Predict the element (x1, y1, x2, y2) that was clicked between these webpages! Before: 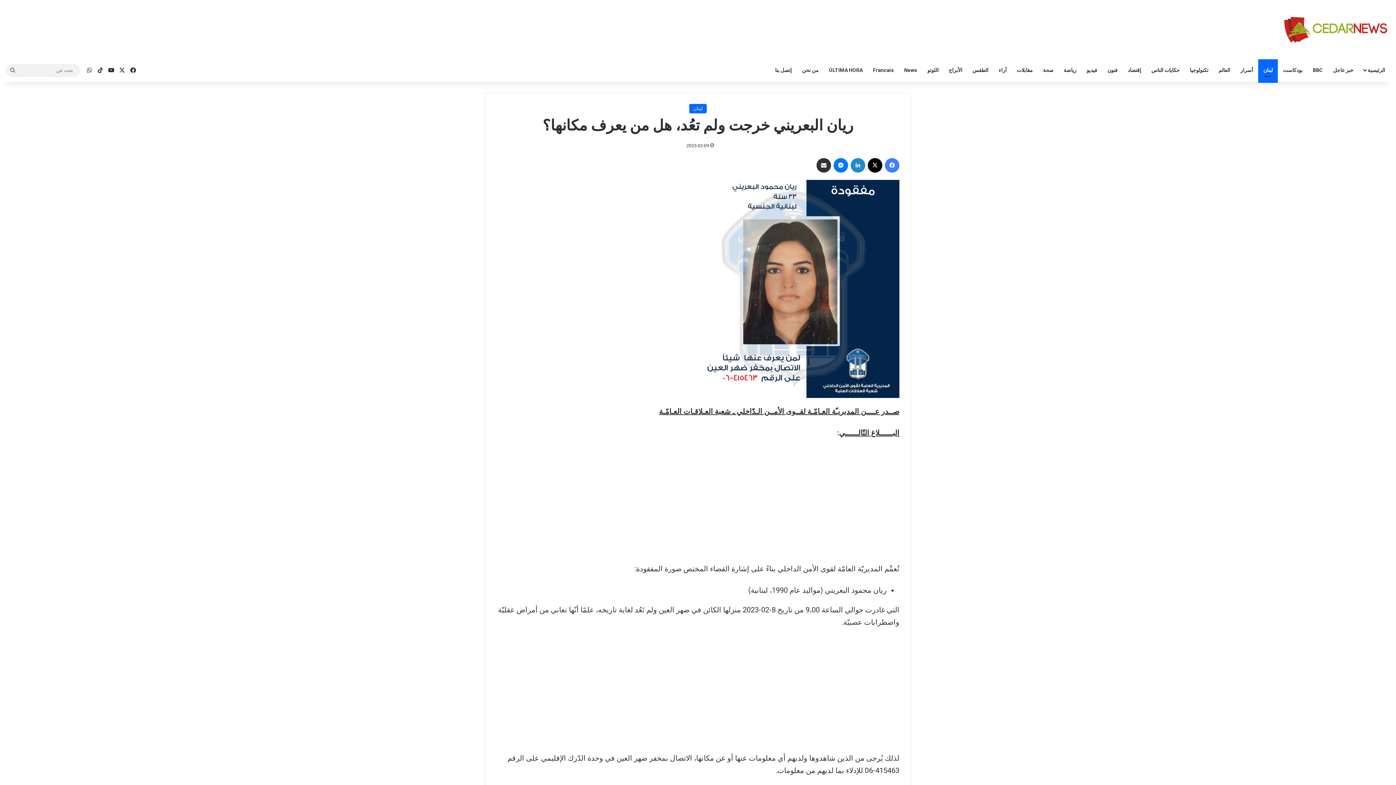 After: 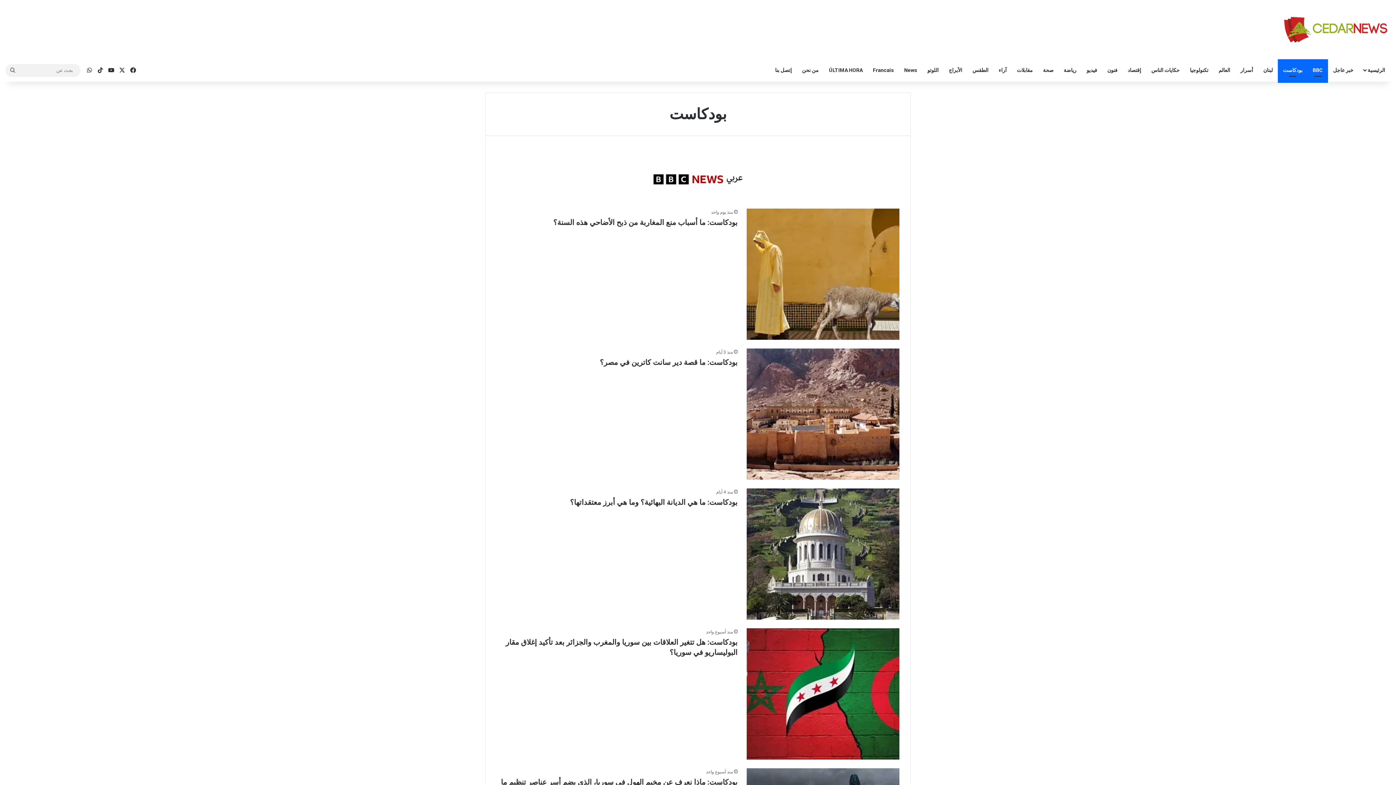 Action: label: بودكاست bbox: (1278, 59, 1308, 81)